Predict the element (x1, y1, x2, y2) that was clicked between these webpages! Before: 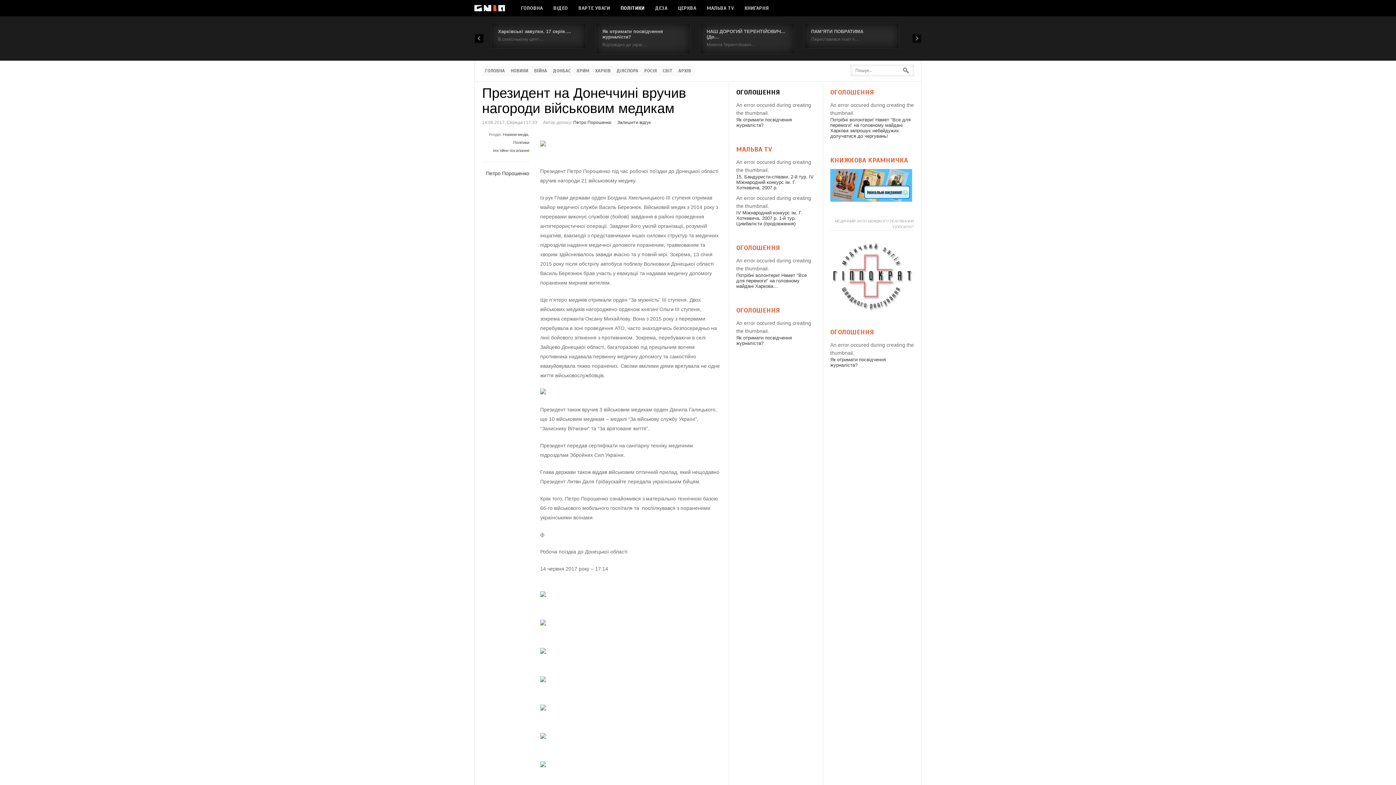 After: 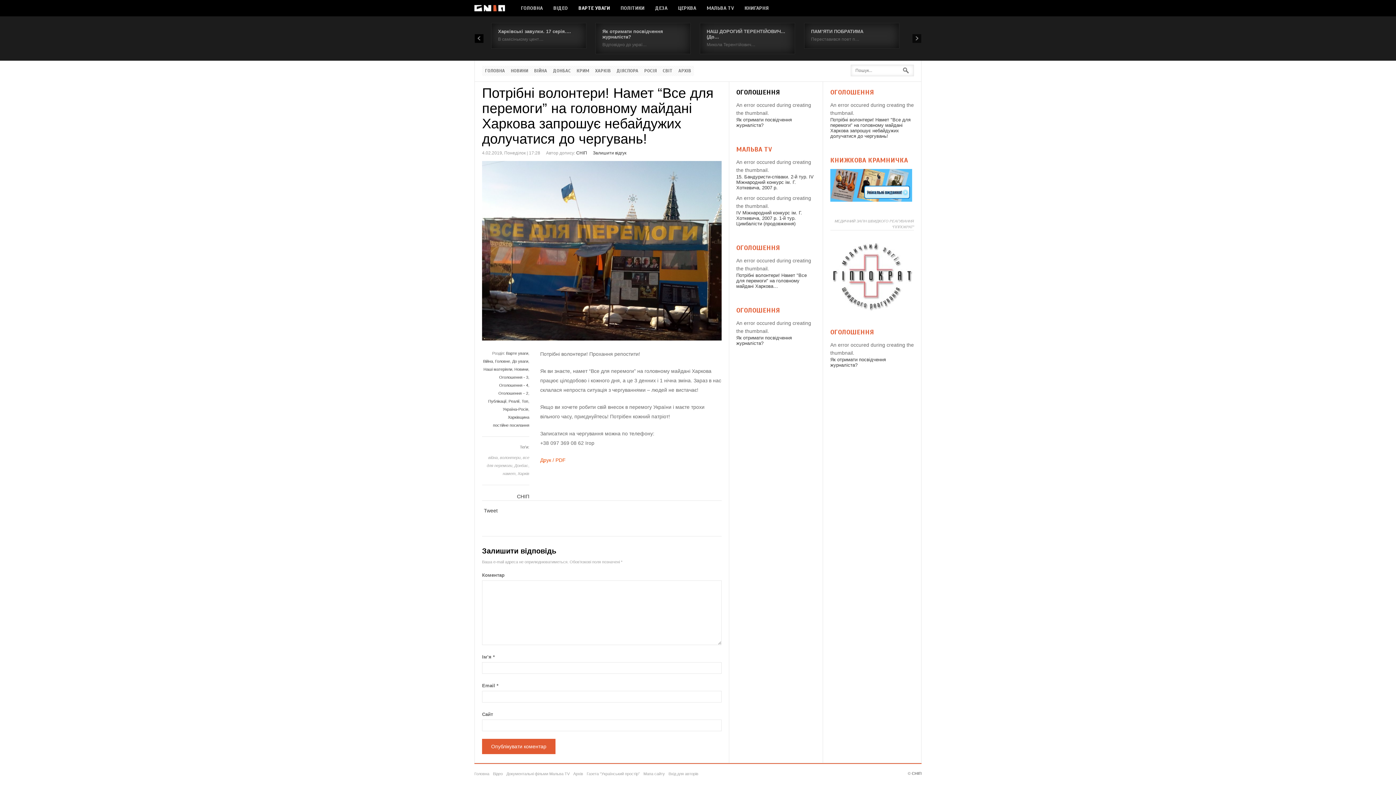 Action: label: Потрібні волонтери! Намет "Все для перемоги" на головному майдані Харкова запрошує небайдужих долучатися до чергувань! bbox: (830, 117, 910, 138)